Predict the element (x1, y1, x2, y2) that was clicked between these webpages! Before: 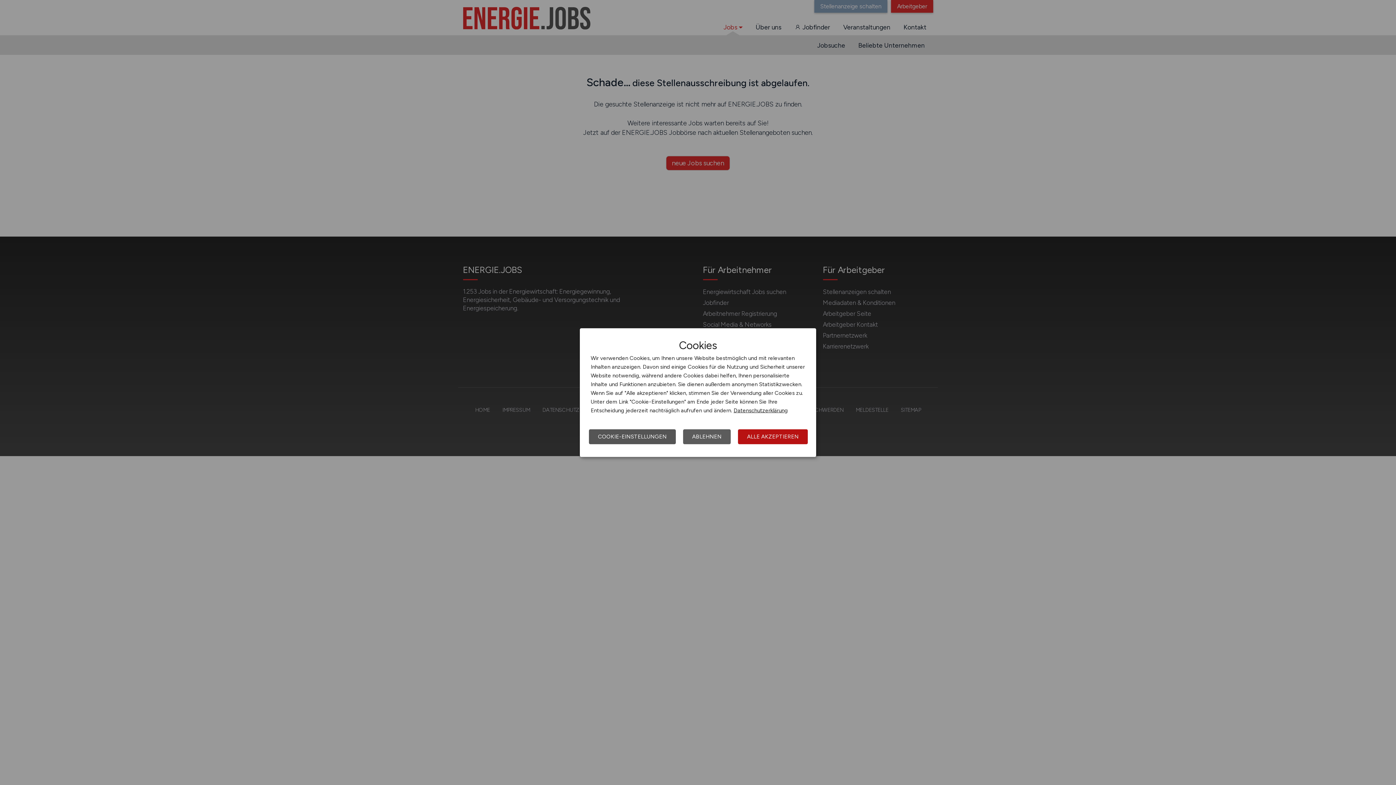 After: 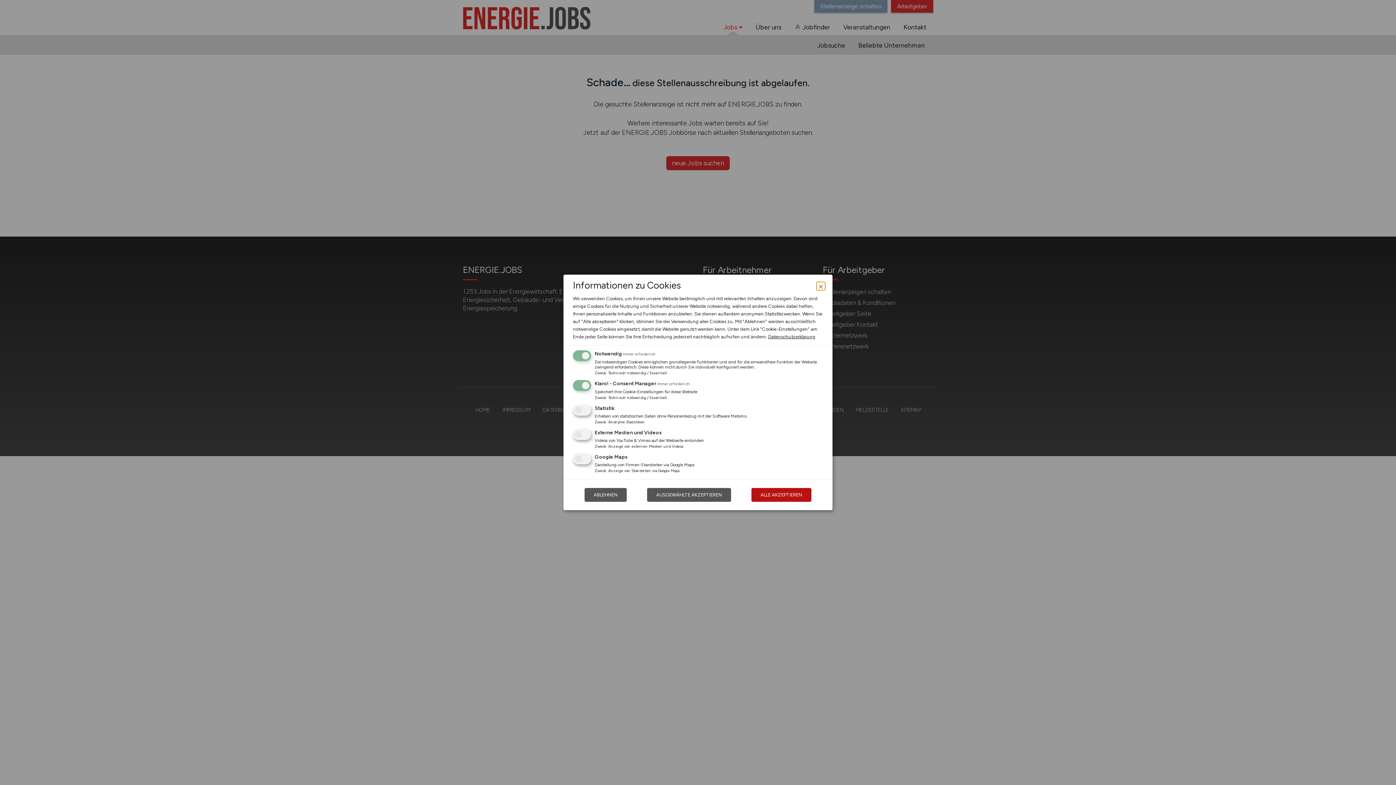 Action: label: COOKIE-EINSTELLUNGEN bbox: (589, 429, 676, 444)